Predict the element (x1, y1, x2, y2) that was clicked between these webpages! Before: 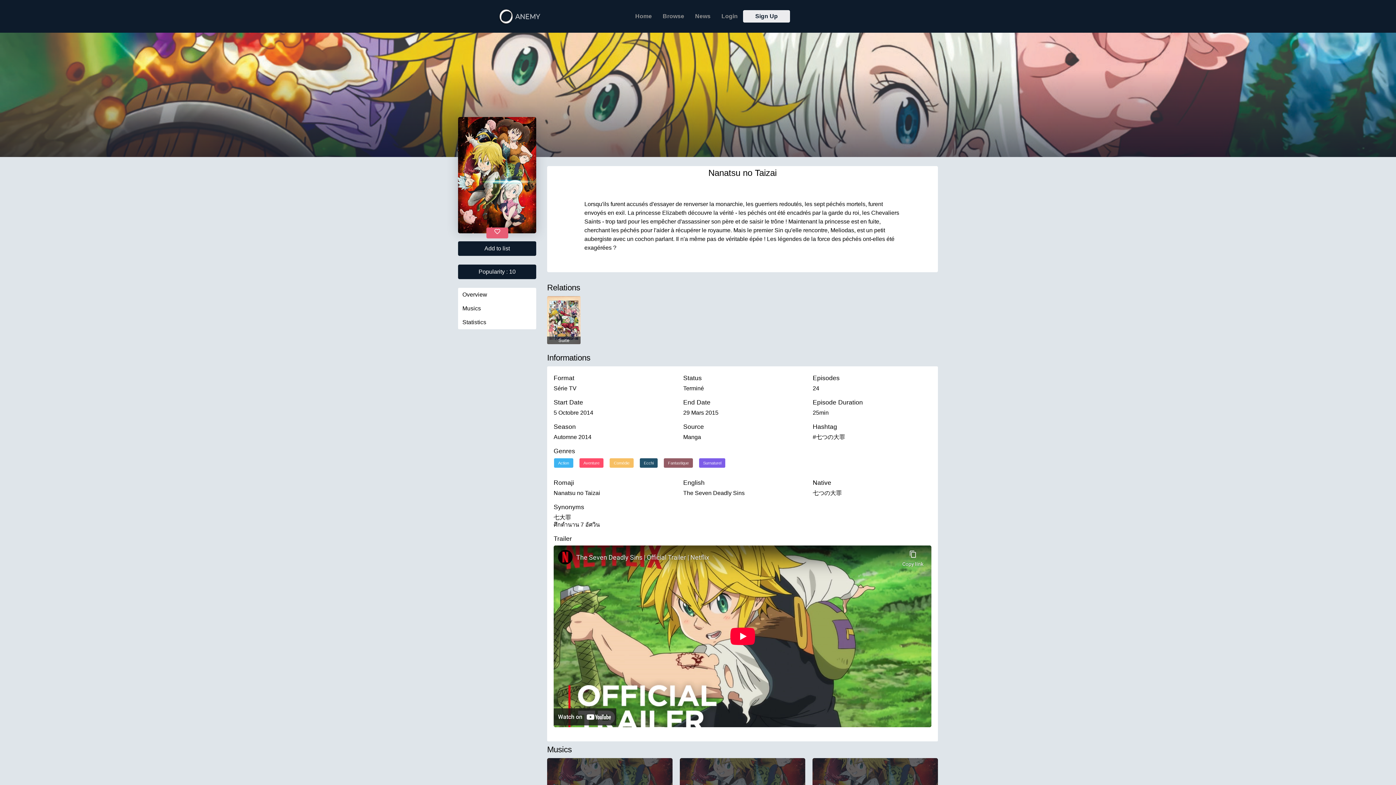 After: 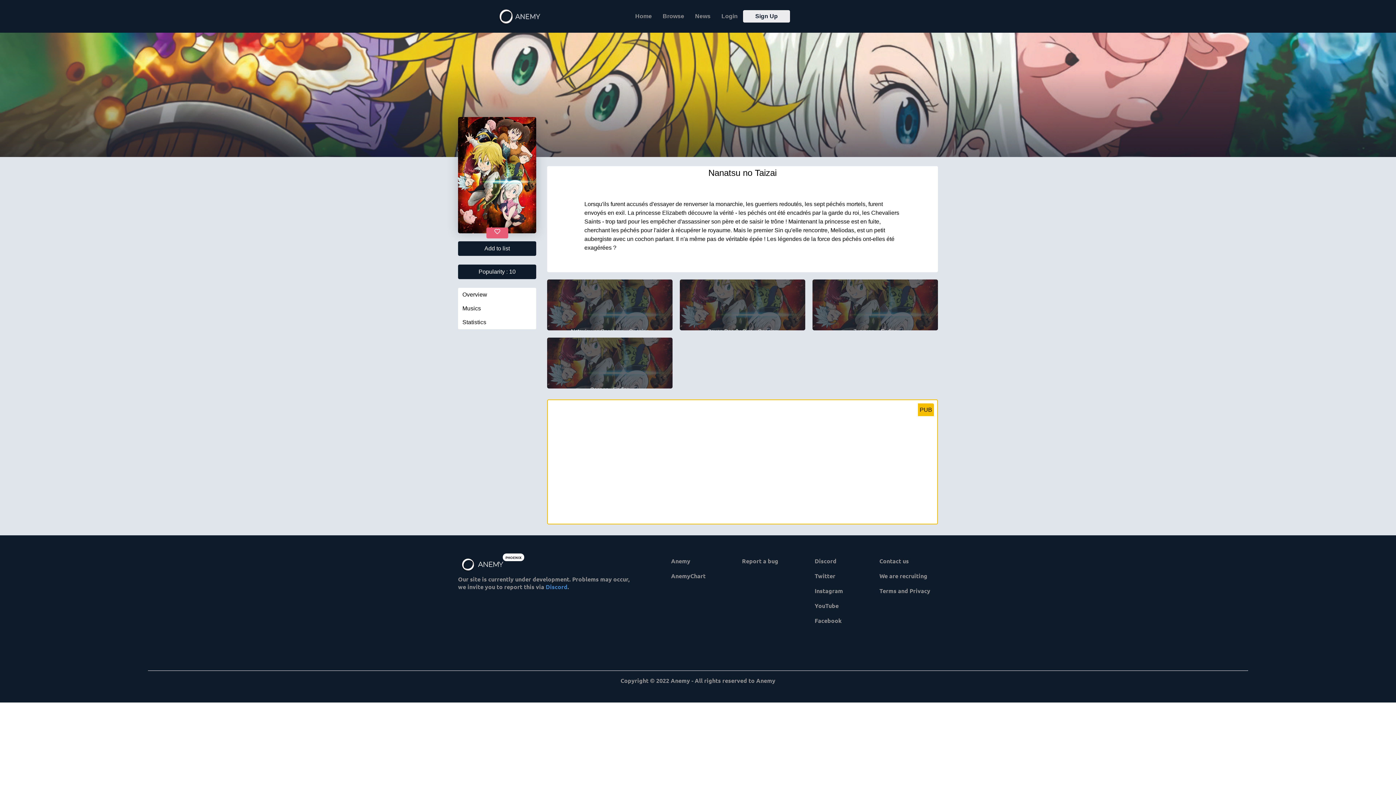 Action: label: Musics bbox: (458, 301, 536, 315)